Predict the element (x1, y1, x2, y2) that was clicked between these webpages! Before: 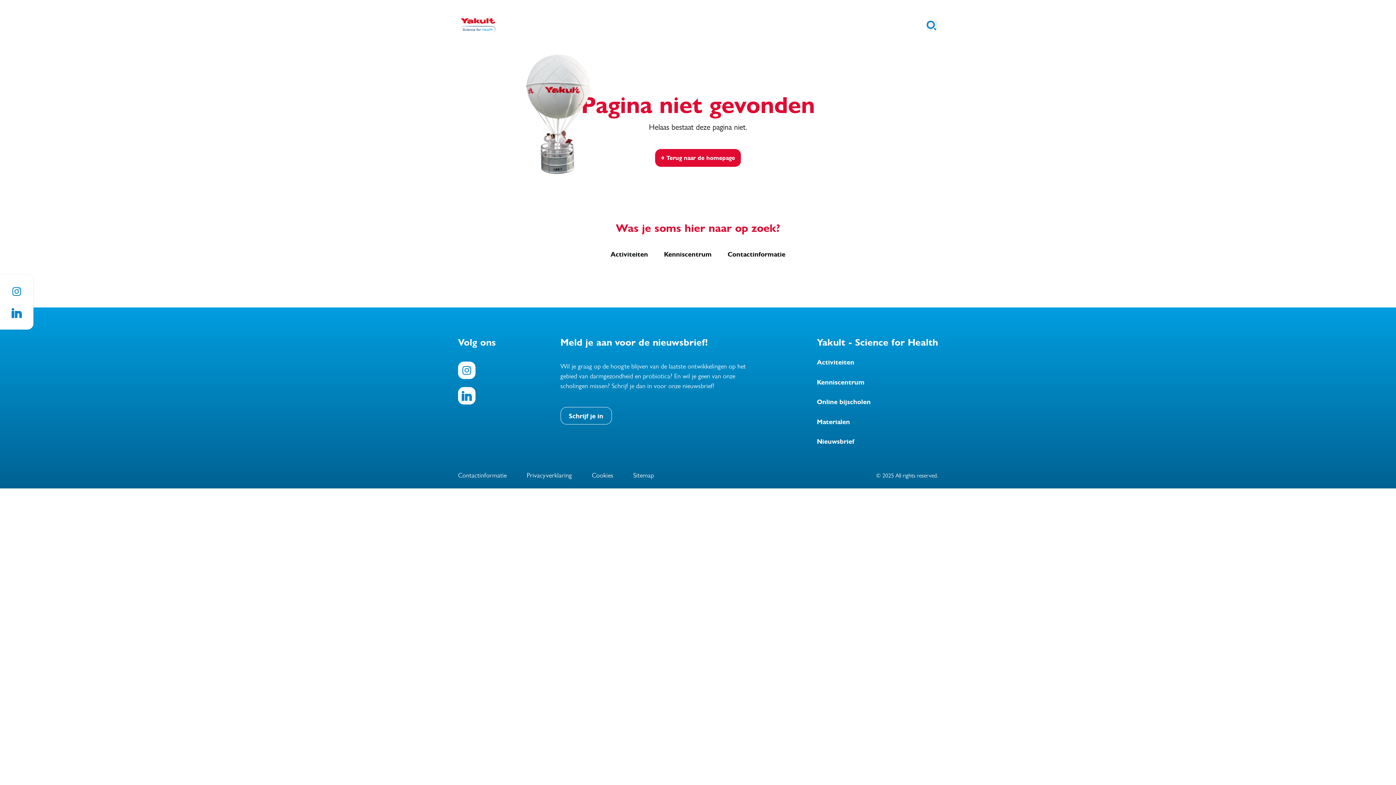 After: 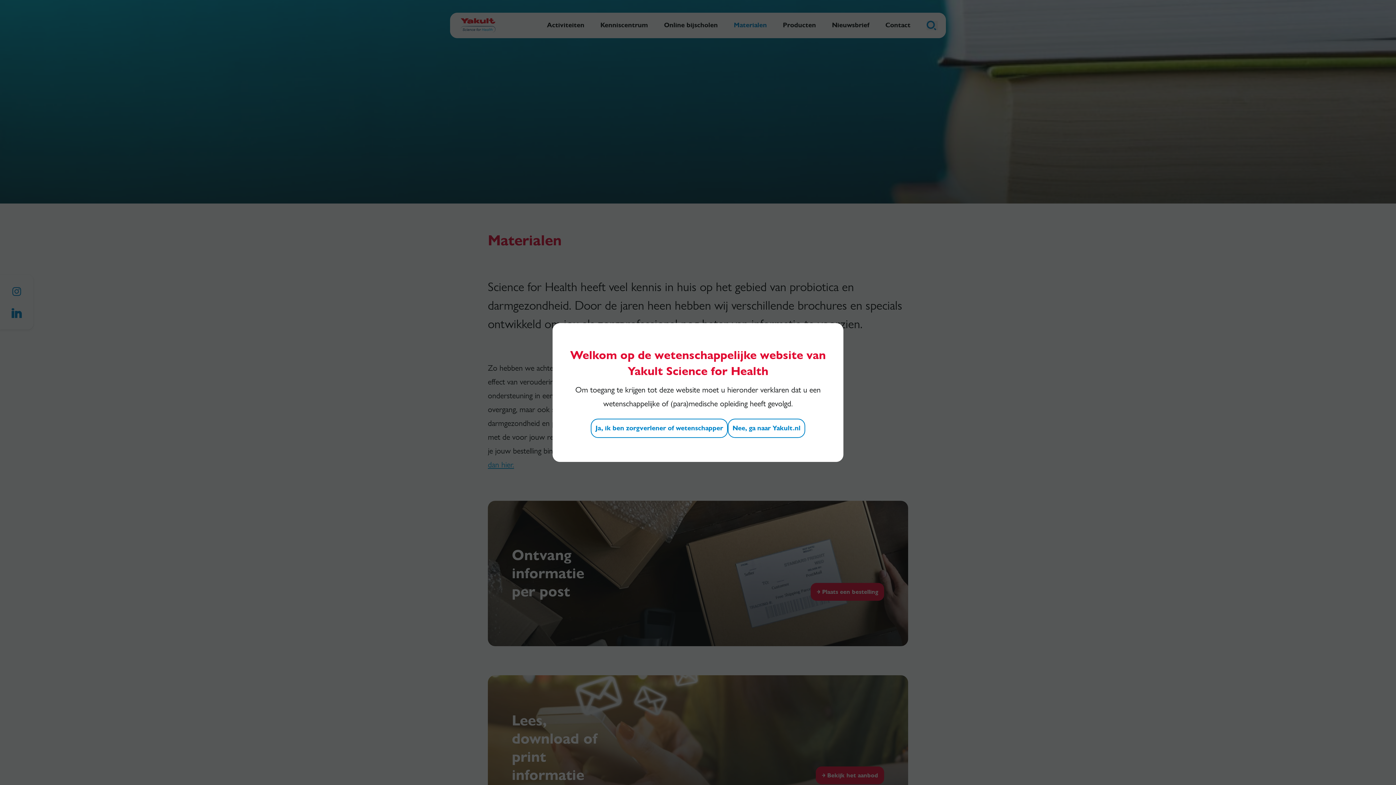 Action: label: Materialen bbox: (817, 384, 850, 396)